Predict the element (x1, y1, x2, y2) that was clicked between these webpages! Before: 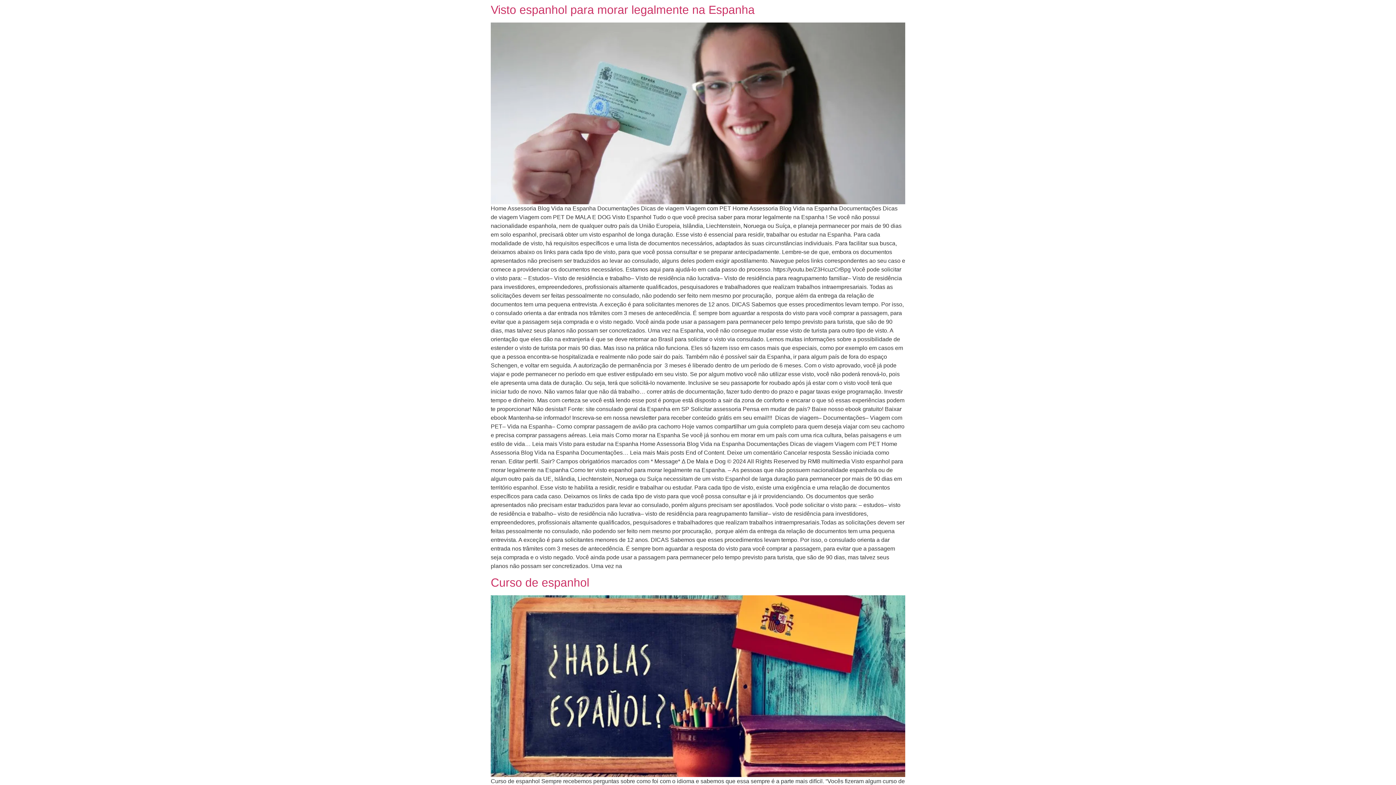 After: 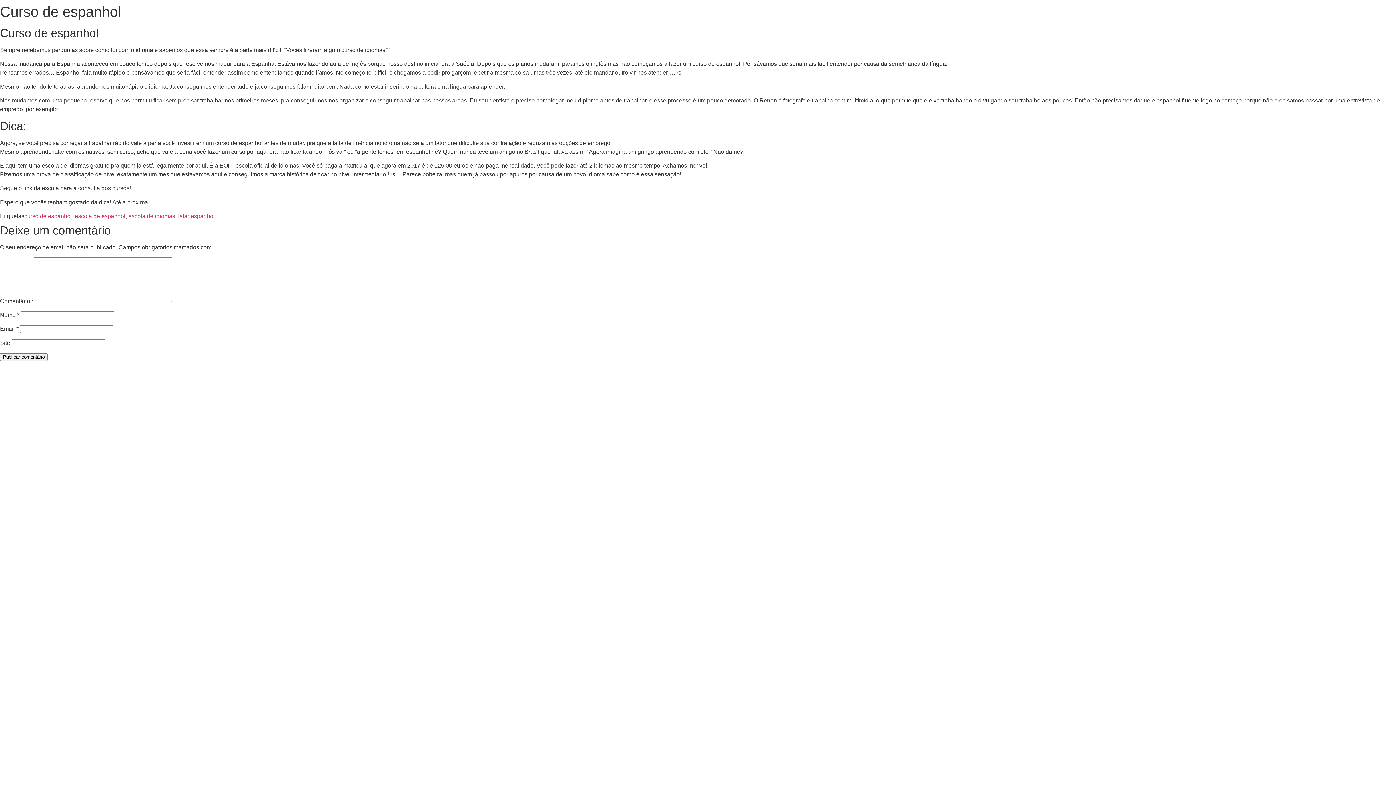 Action: label: Curso de espanhol bbox: (490, 576, 589, 589)